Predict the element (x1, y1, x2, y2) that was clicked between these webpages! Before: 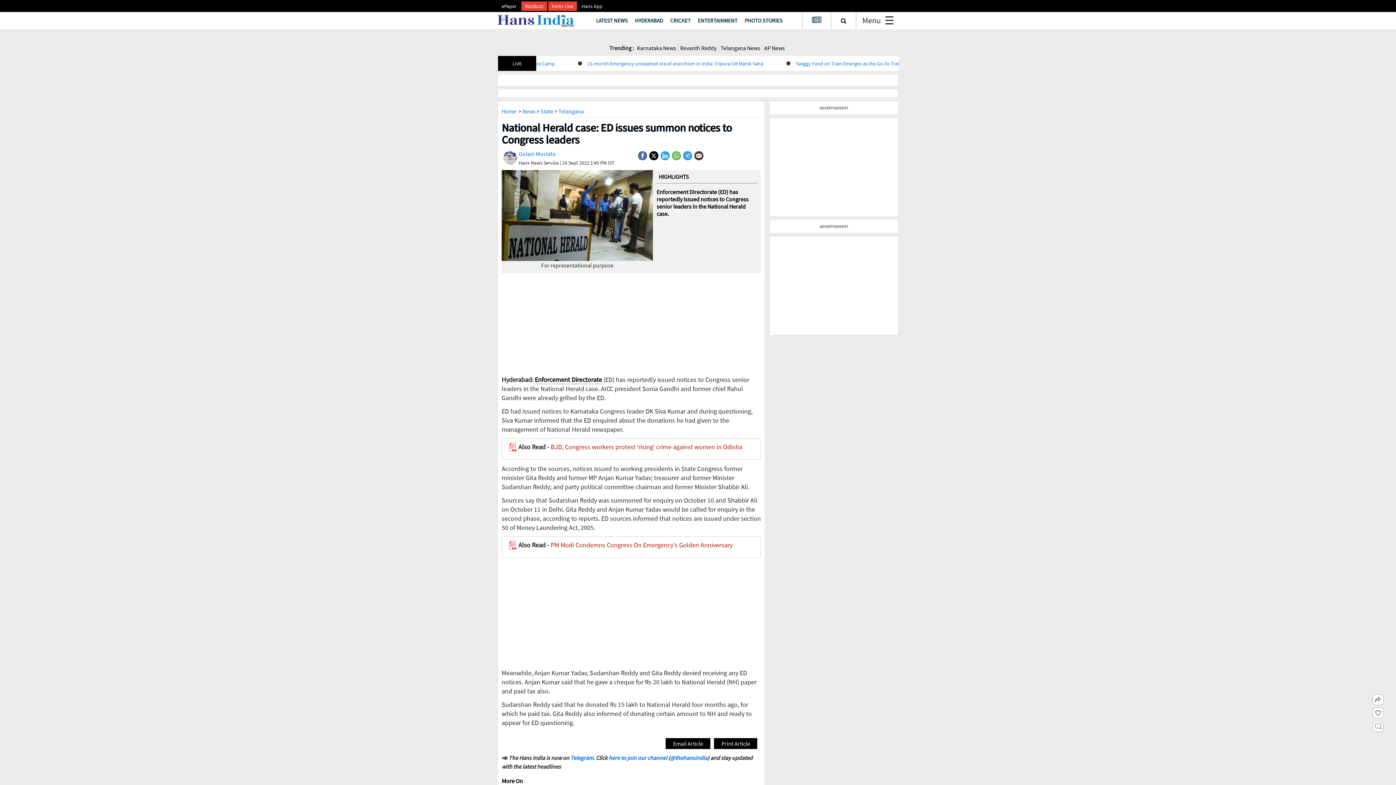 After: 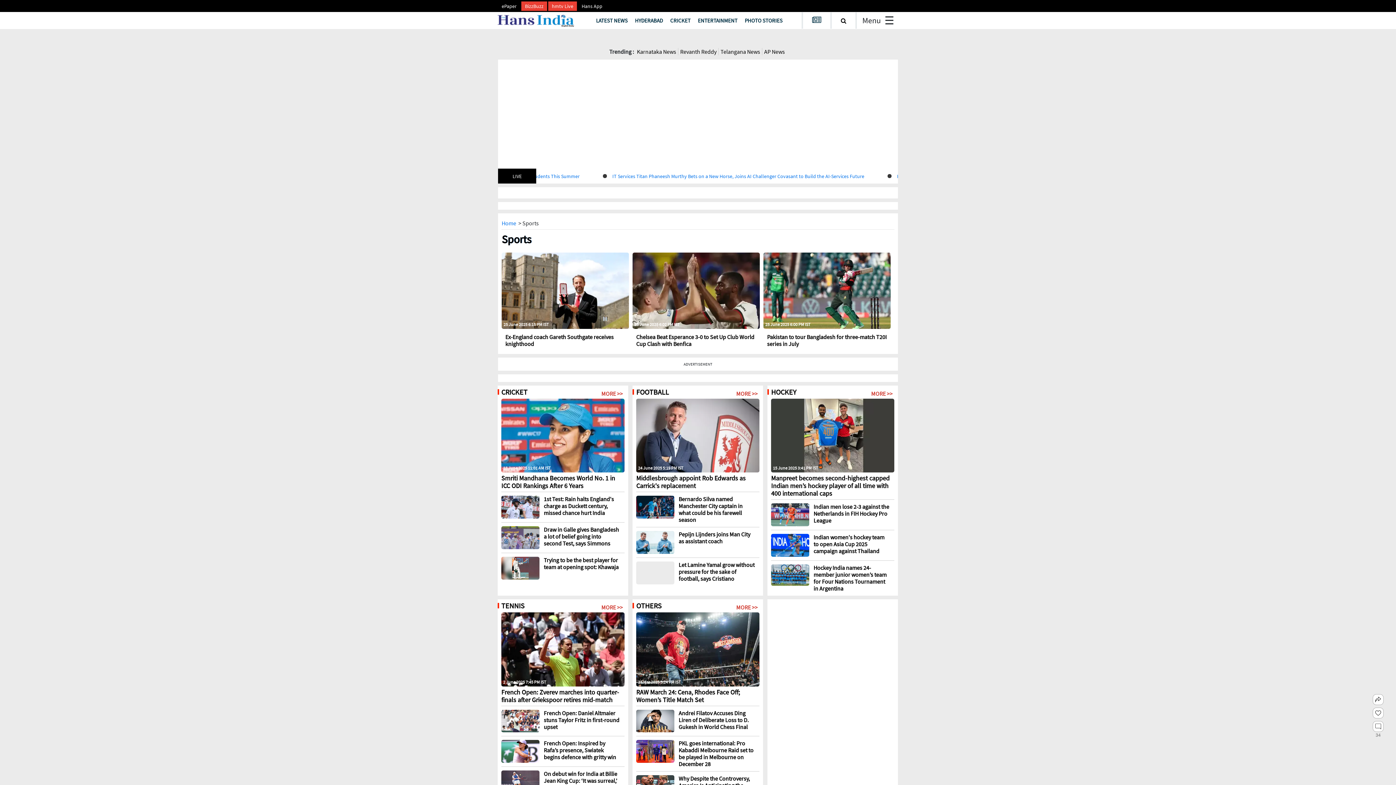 Action: bbox: (666, 13, 694, 27) label: CRICKET